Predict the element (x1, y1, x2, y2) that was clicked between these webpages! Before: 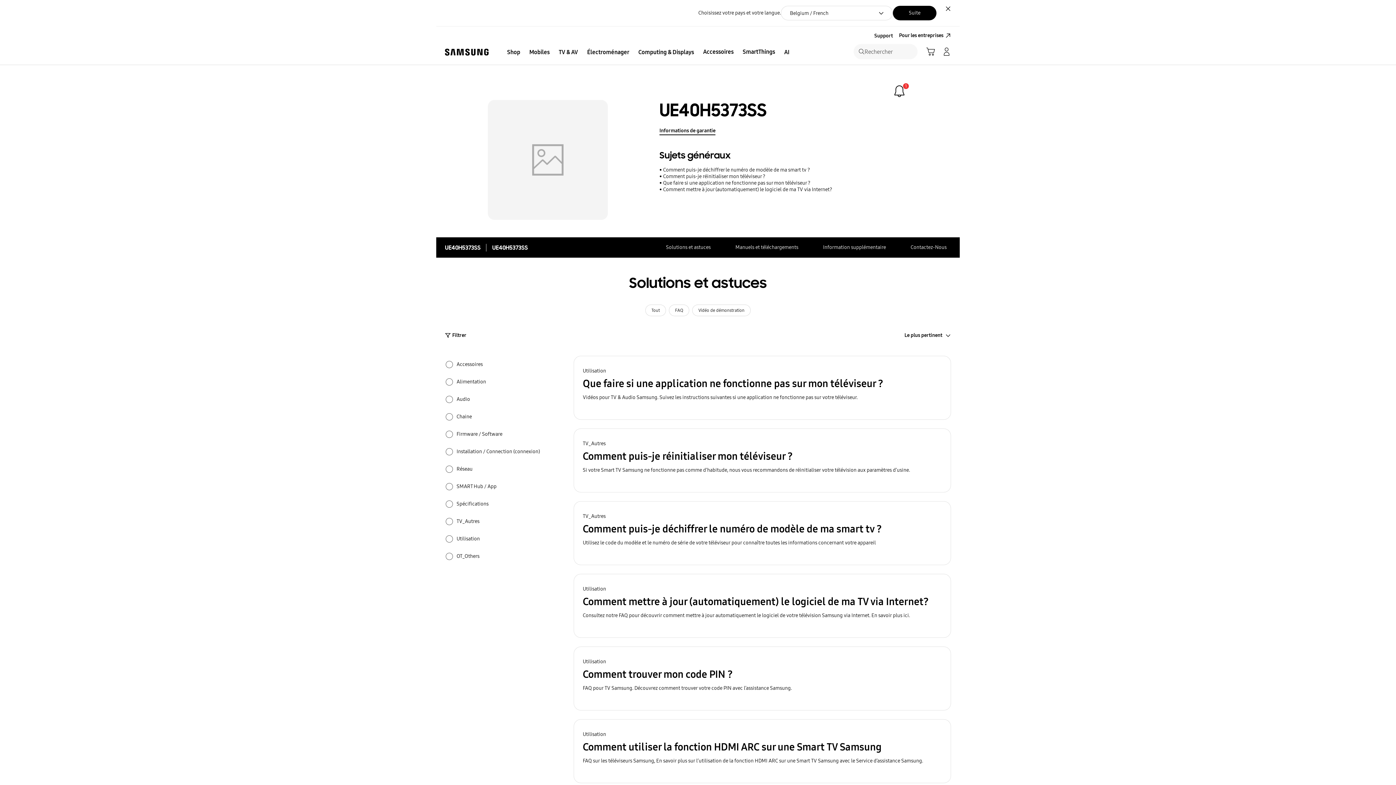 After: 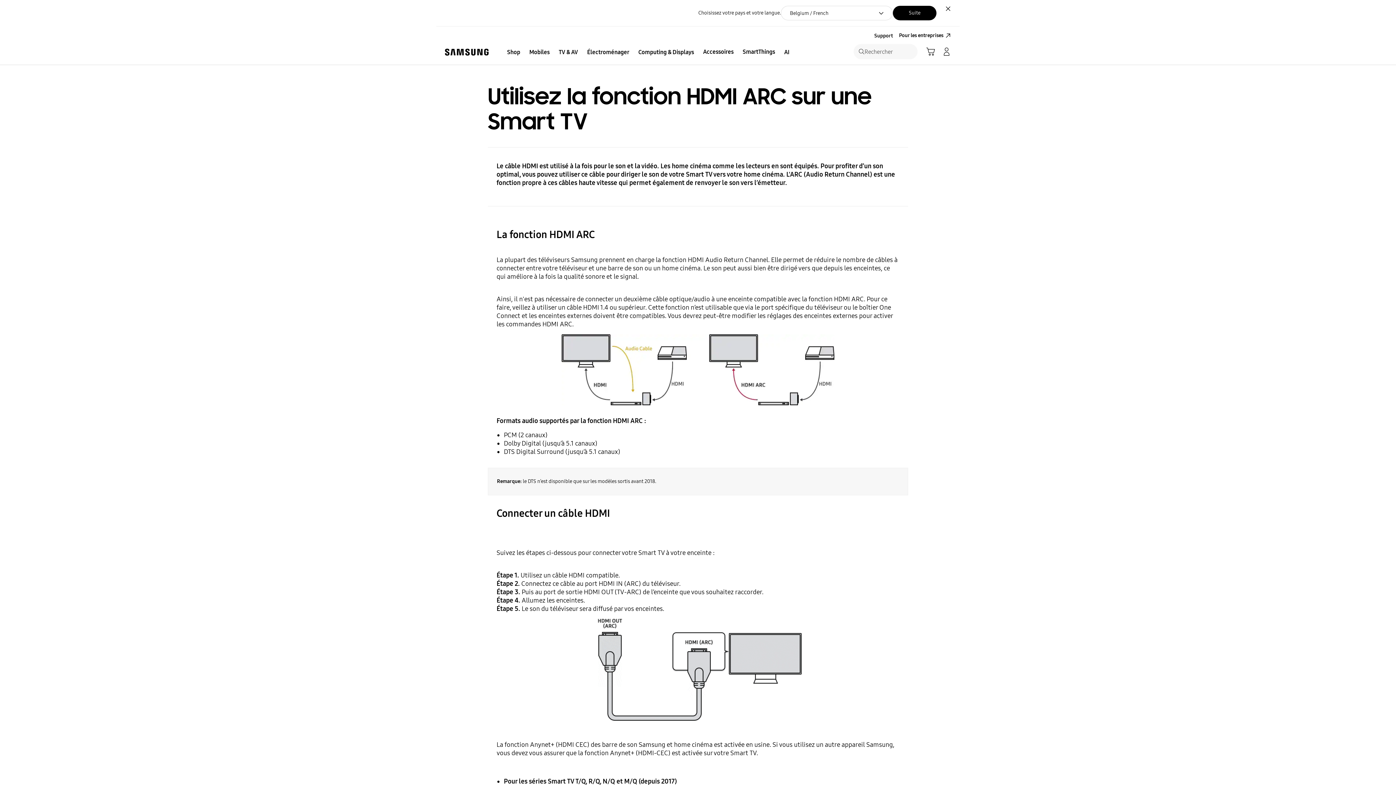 Action: bbox: (573, 719, 951, 783) label: Utilisation
Comment utiliser la fonction HDMI ARC sur une Smart TV Samsung
FAQ sur les téléviseurs Samsung, En savoir plus sur l’utilisation de la fonction HDMI ARC sur une Smart TV Samsung avec le Service d’assistance Samsung.